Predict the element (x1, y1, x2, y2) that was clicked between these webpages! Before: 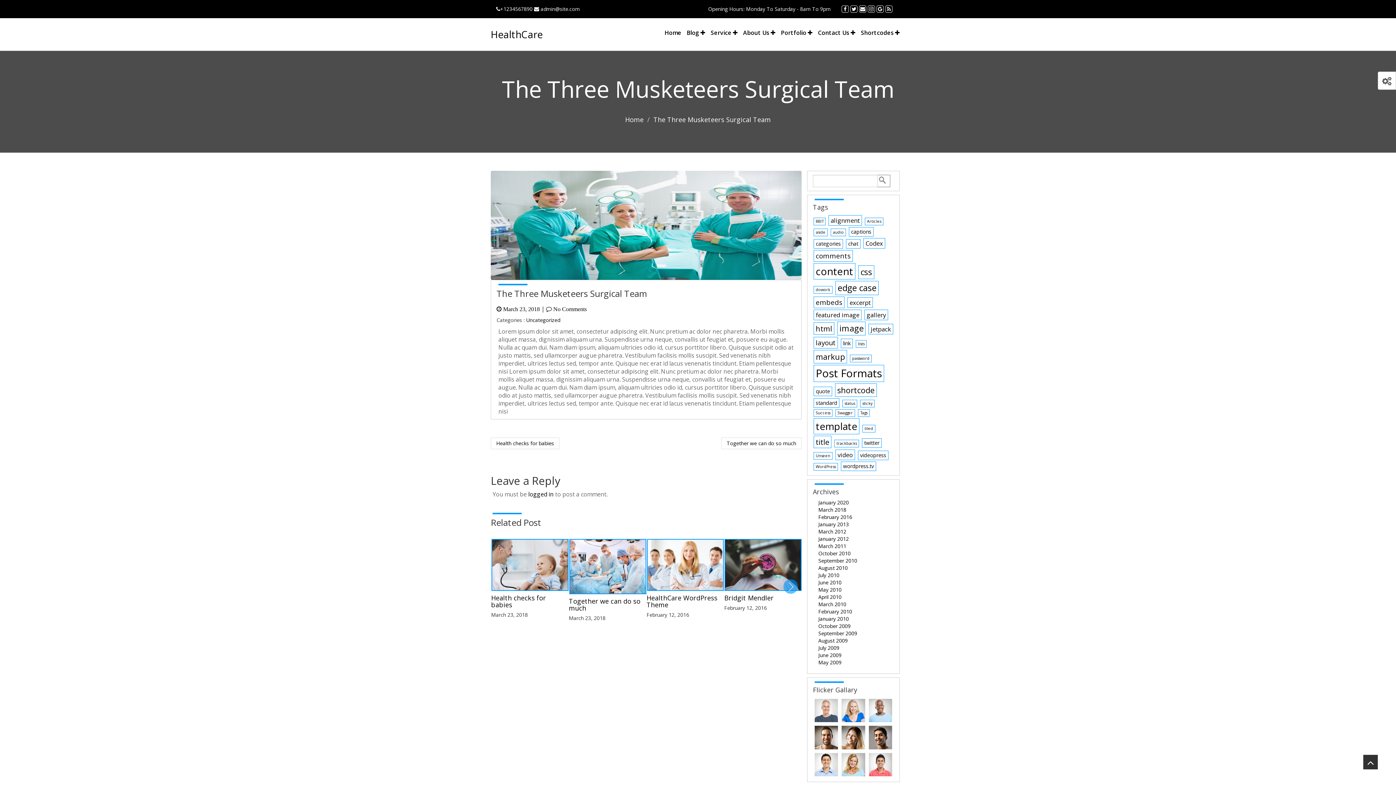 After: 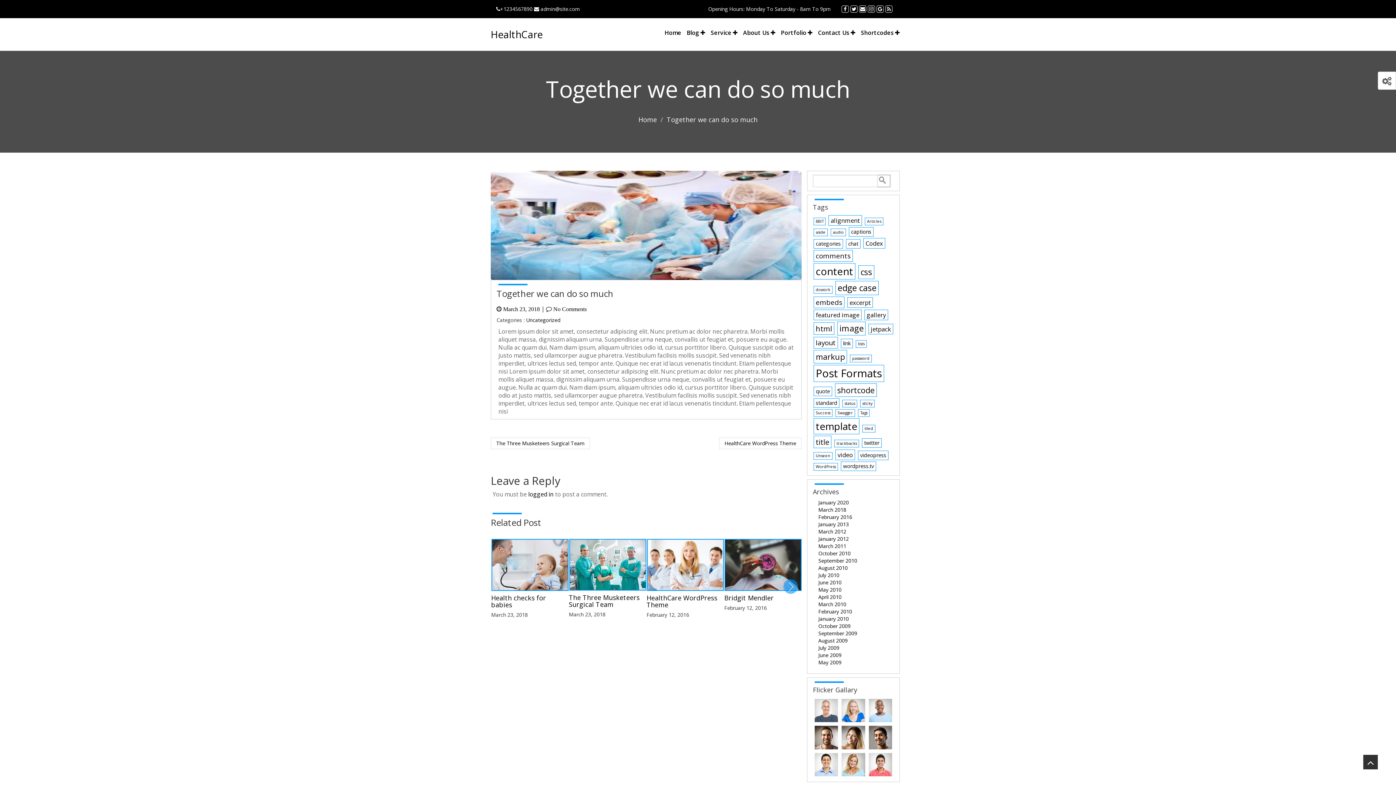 Action: bbox: (569, 597, 640, 612) label: Together we can do so much